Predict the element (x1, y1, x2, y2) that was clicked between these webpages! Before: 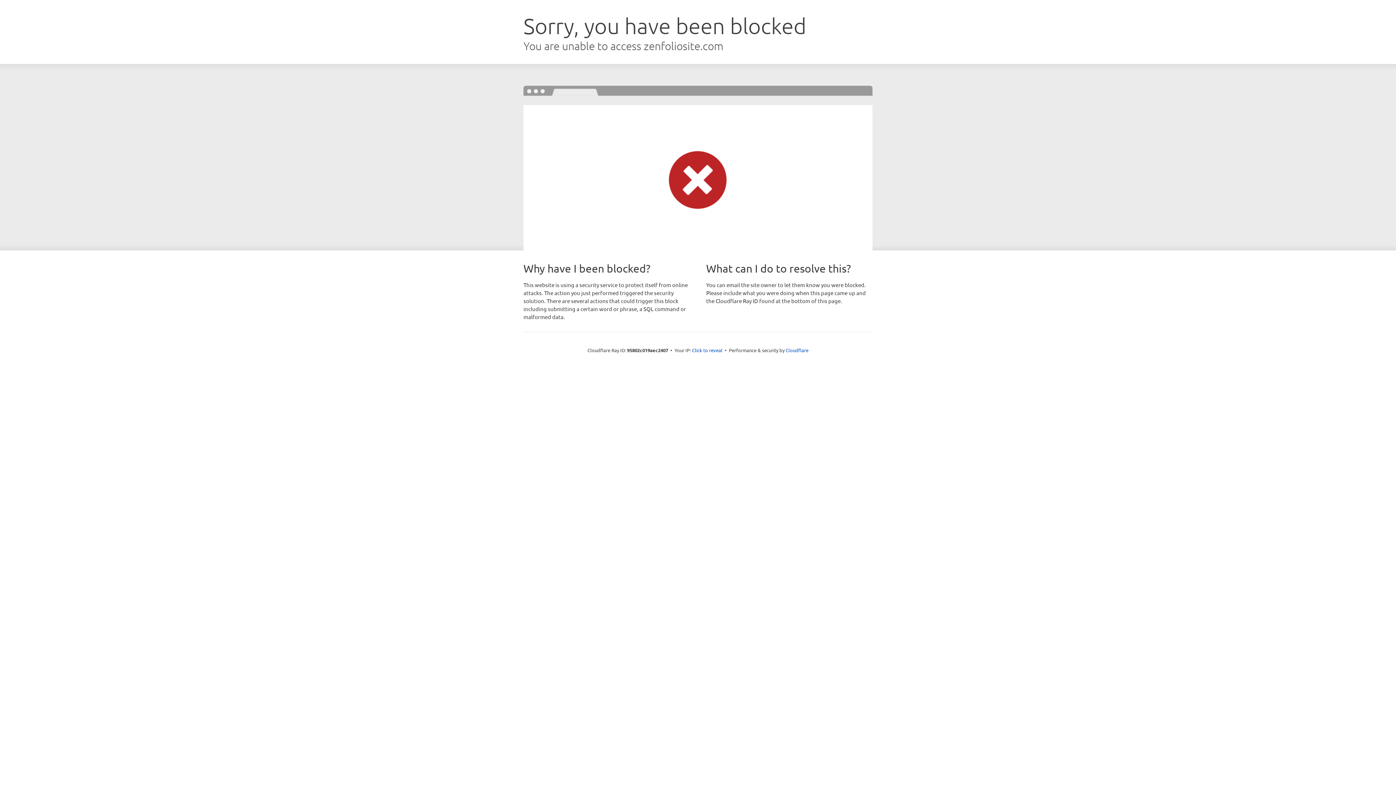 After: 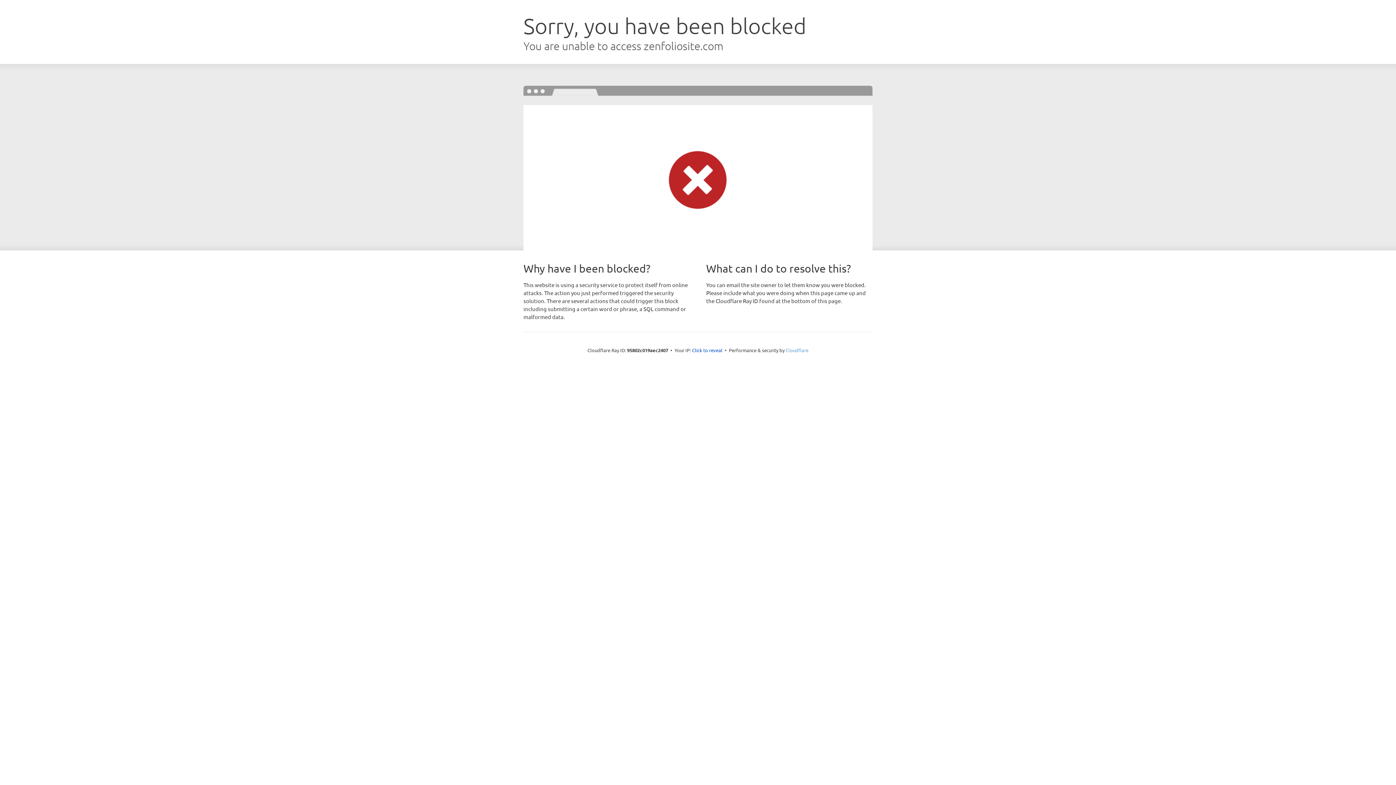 Action: label: Cloudflare bbox: (785, 347, 808, 353)